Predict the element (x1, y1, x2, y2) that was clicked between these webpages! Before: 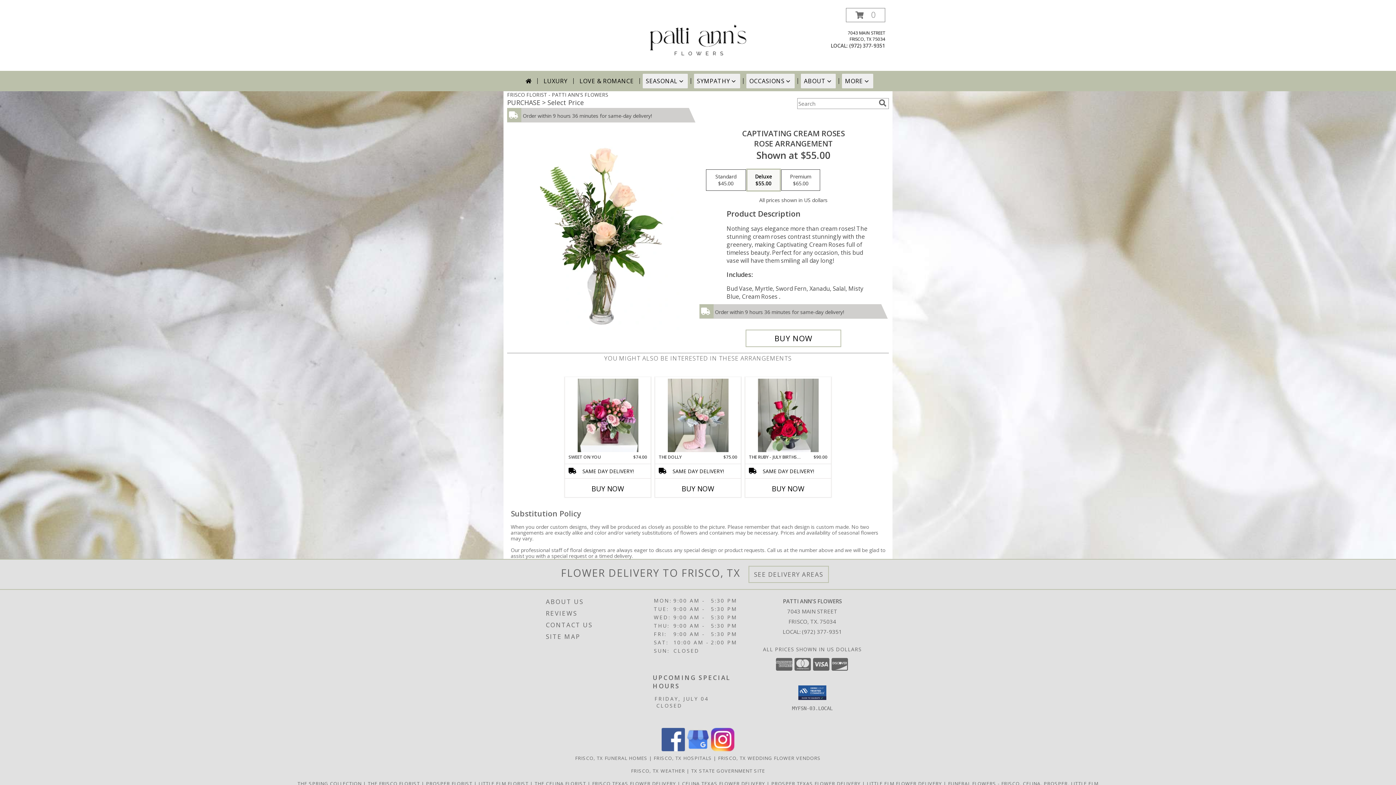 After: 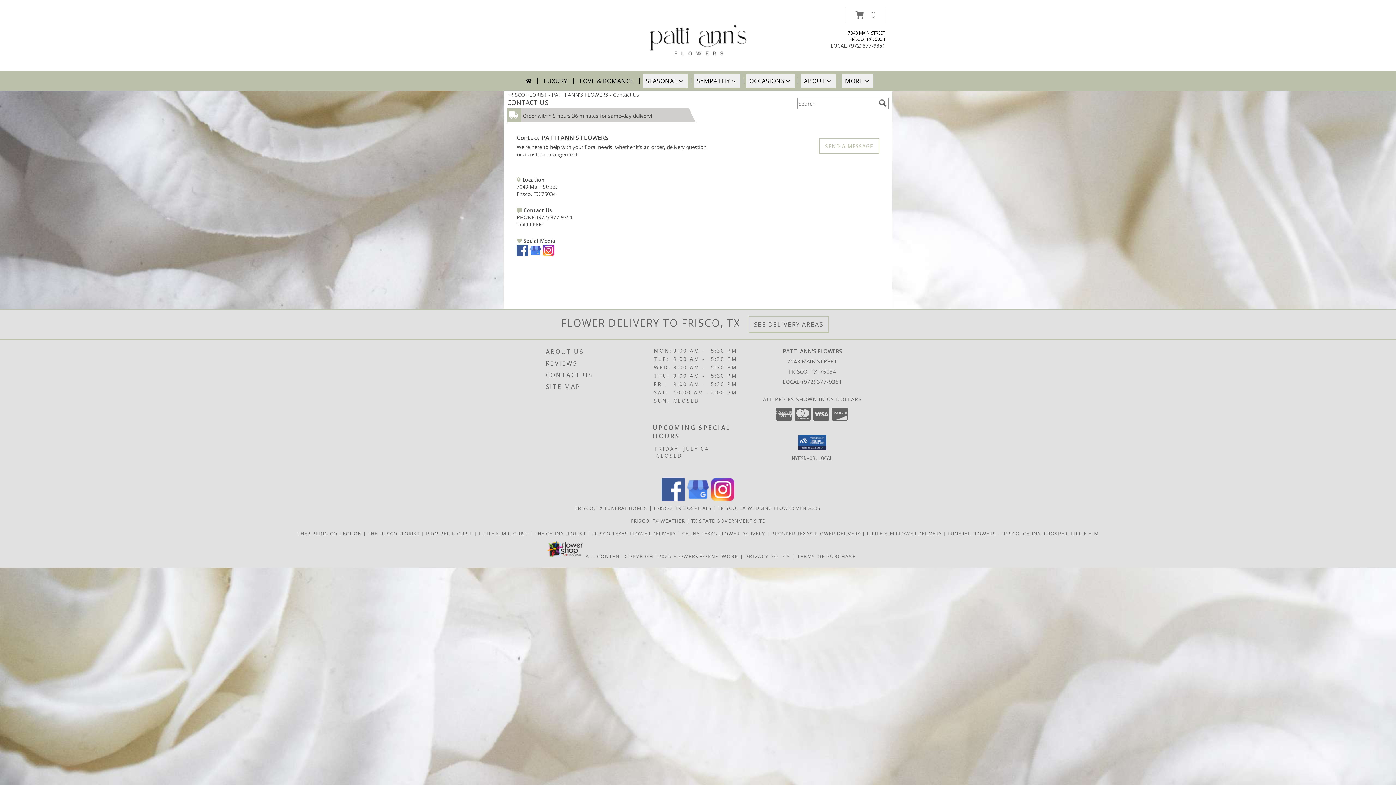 Action: bbox: (546, 619, 651, 631) label: CONTACT US